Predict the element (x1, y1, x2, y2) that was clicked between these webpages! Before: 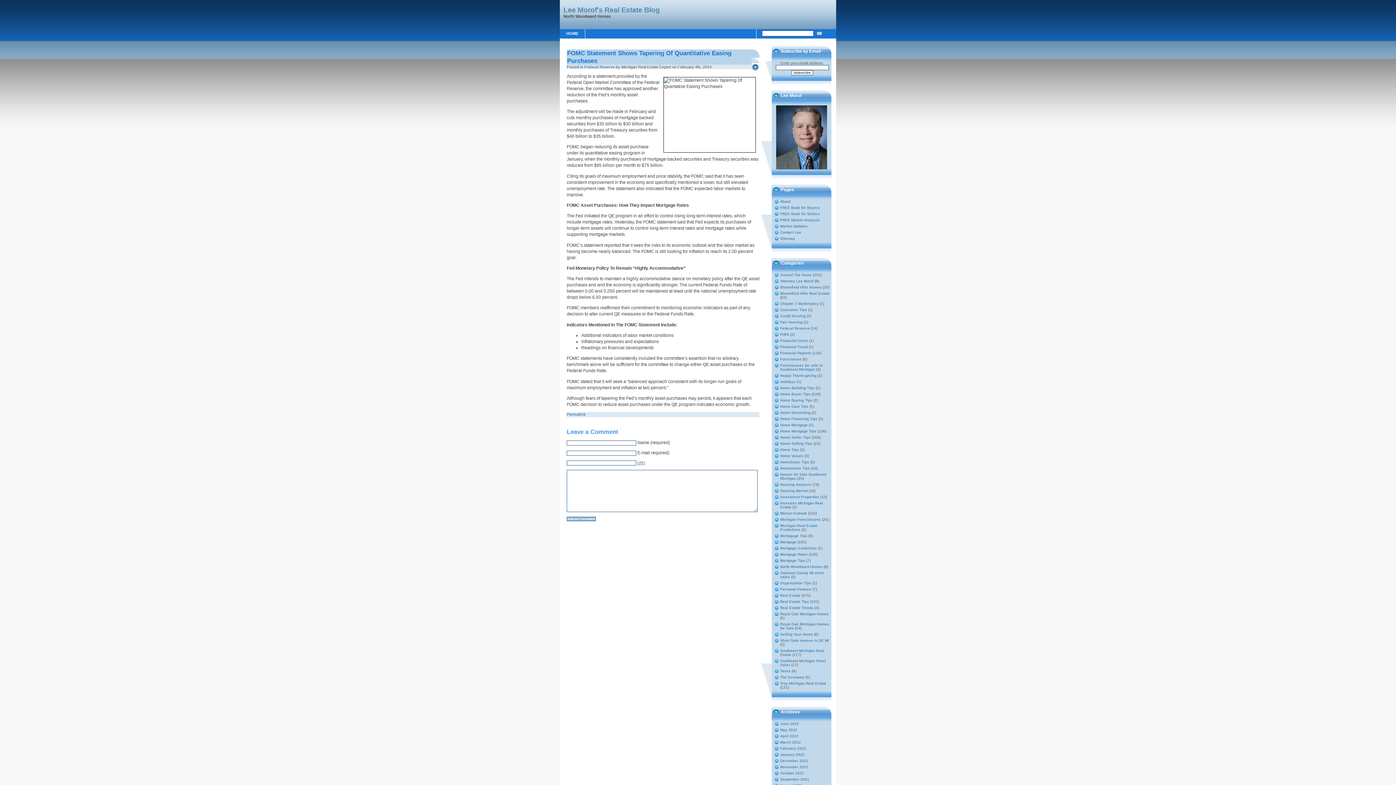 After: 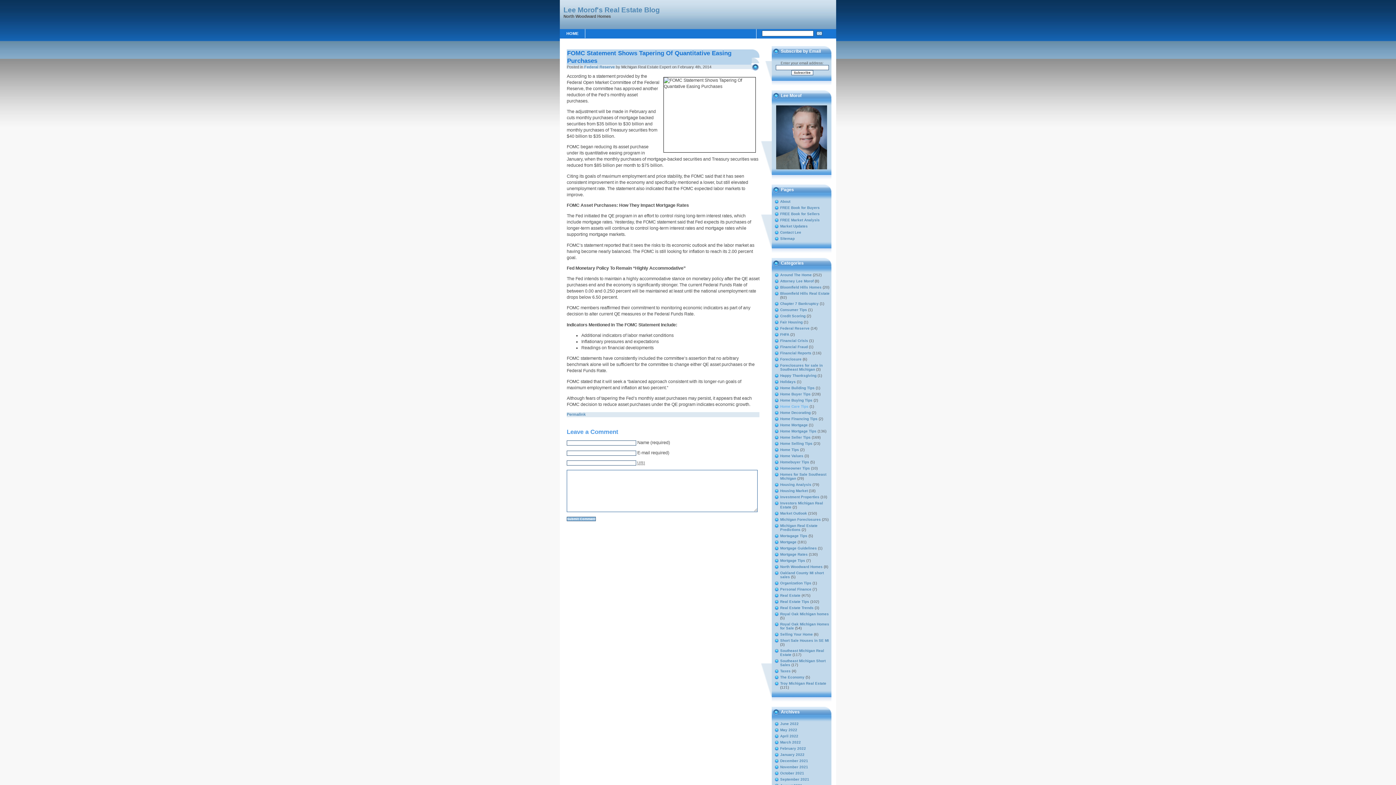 Action: label: Home Care Tips bbox: (780, 404, 808, 408)